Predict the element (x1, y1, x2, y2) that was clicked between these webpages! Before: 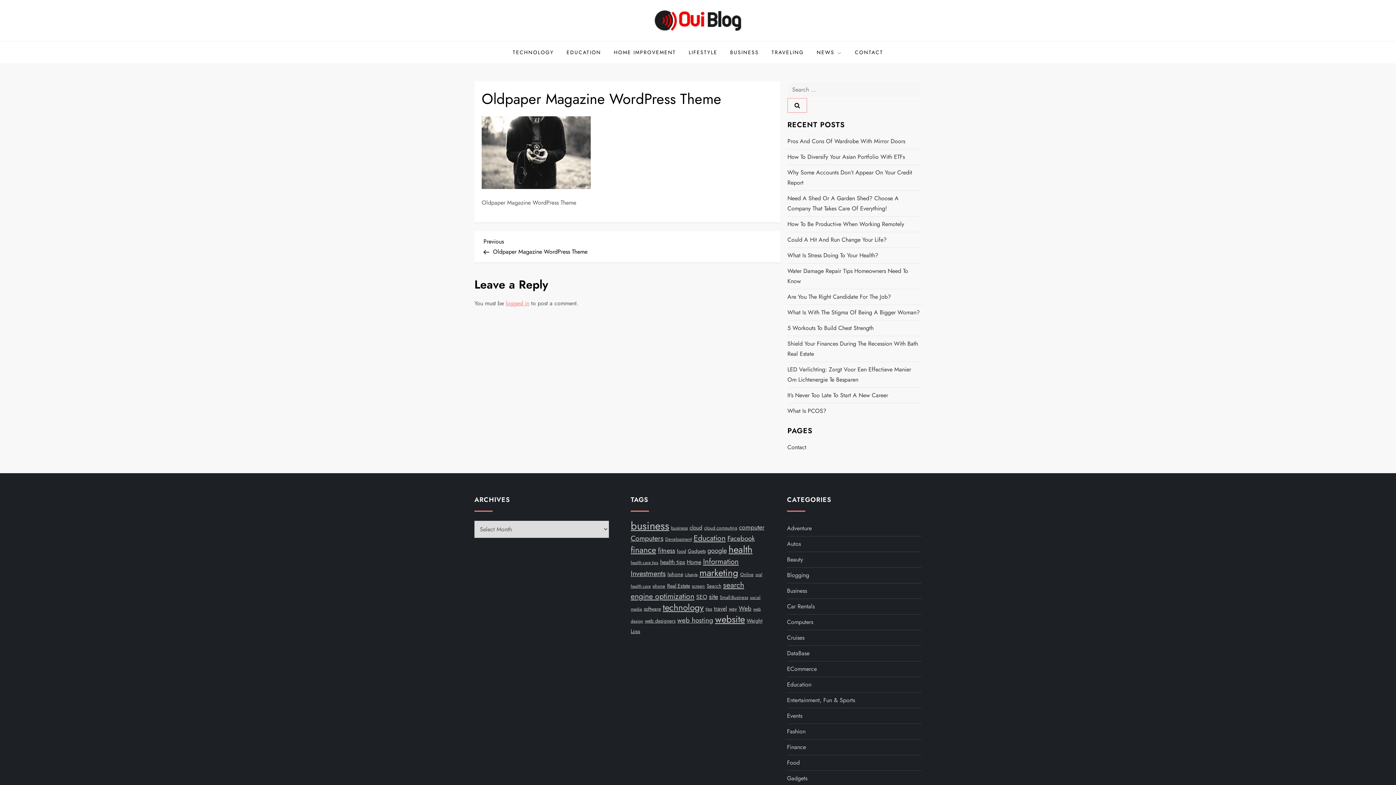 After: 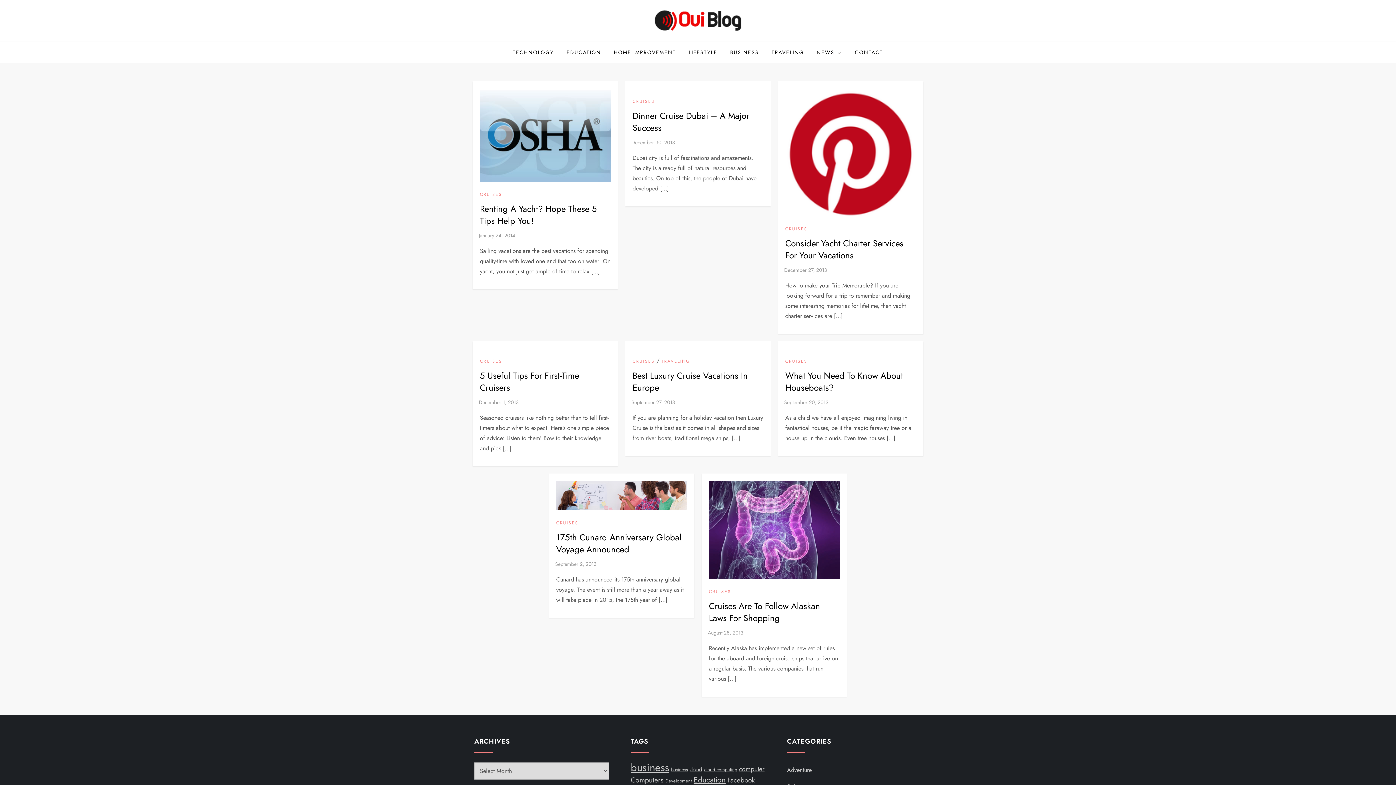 Action: label: Cruises bbox: (787, 633, 804, 643)